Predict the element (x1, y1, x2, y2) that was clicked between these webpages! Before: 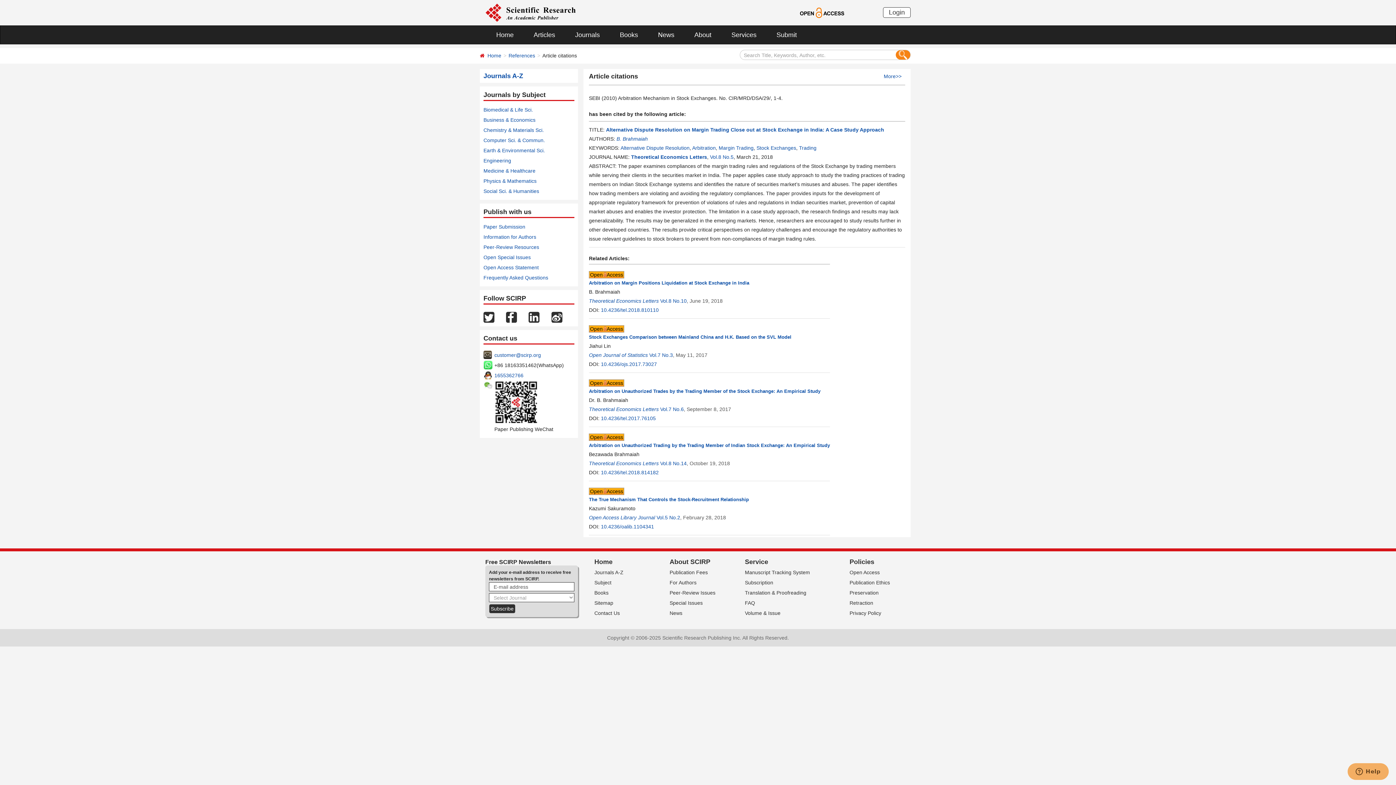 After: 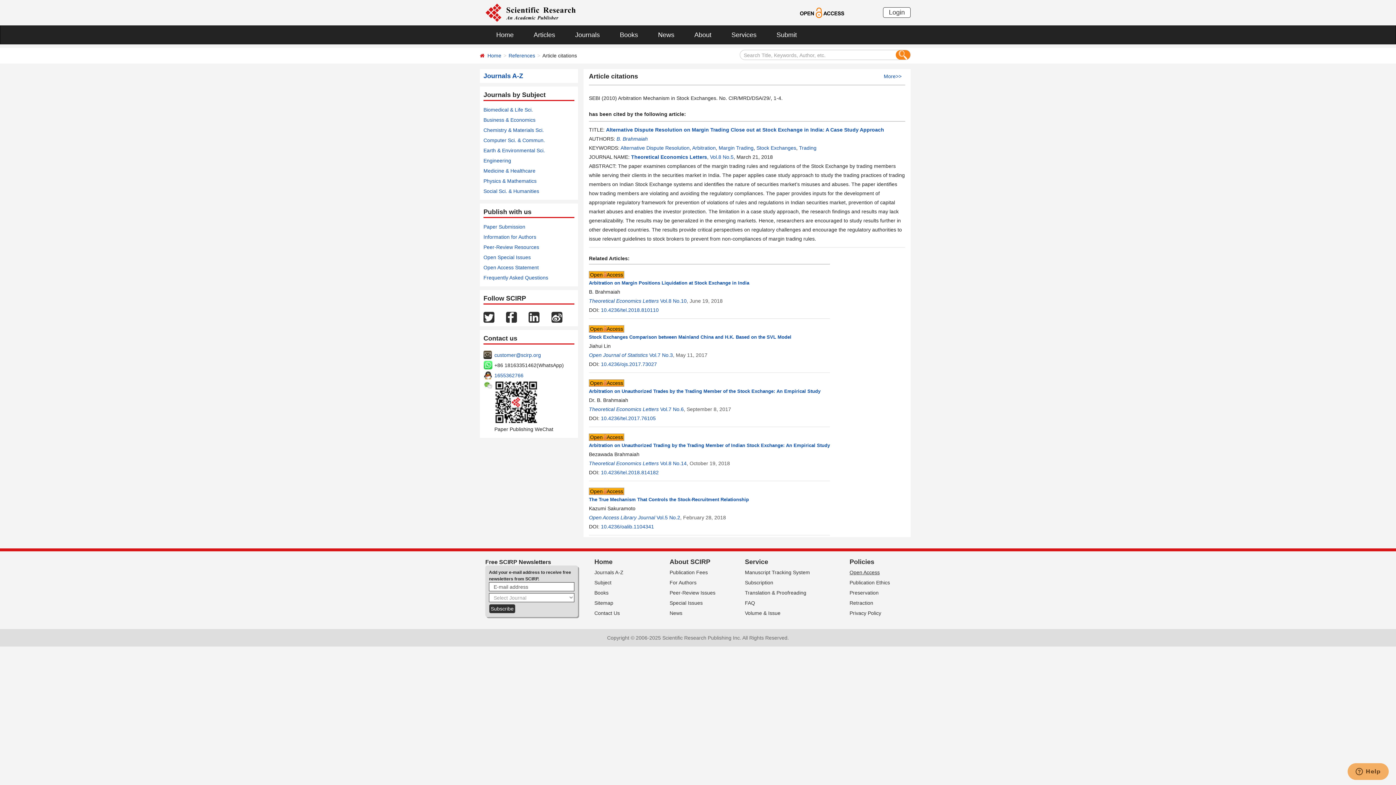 Action: bbox: (849, 569, 880, 575) label: Open Access